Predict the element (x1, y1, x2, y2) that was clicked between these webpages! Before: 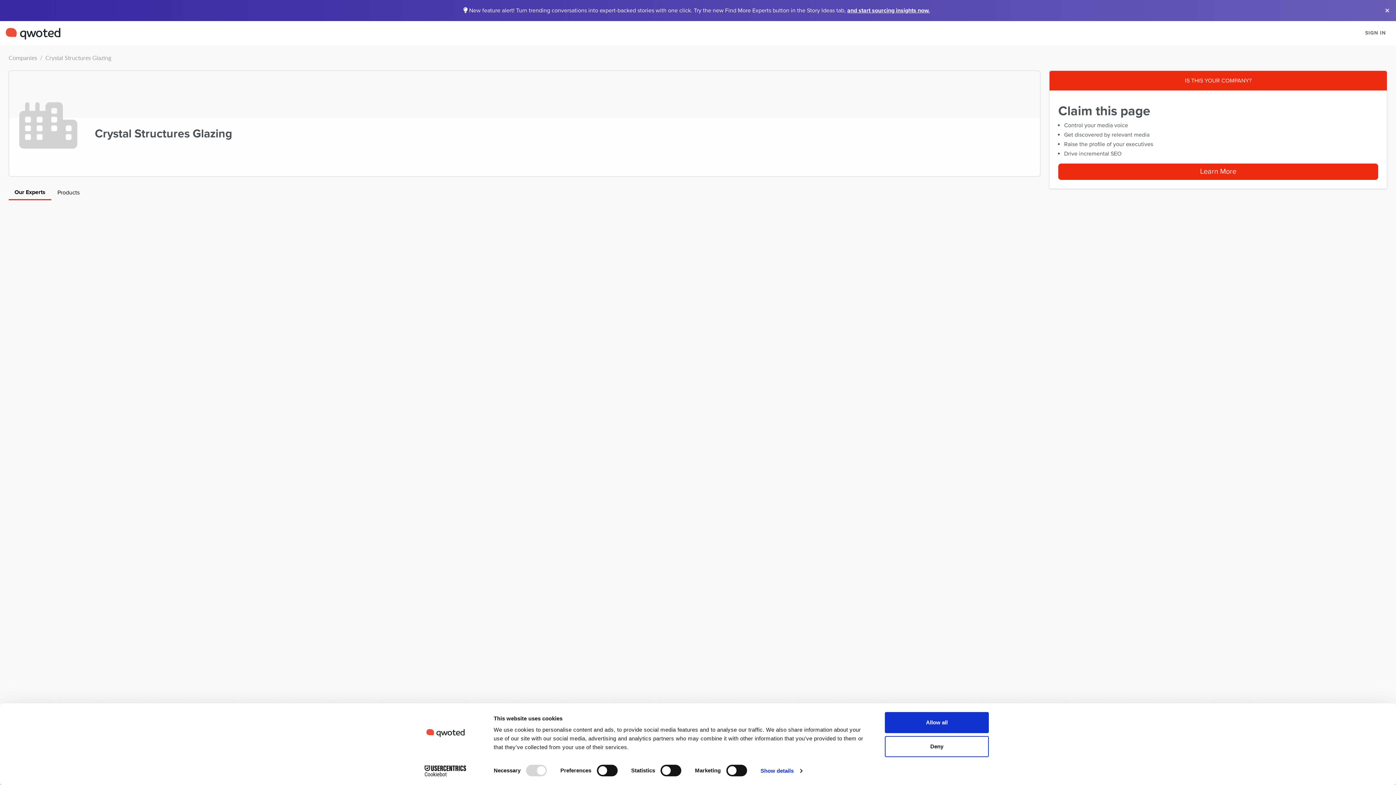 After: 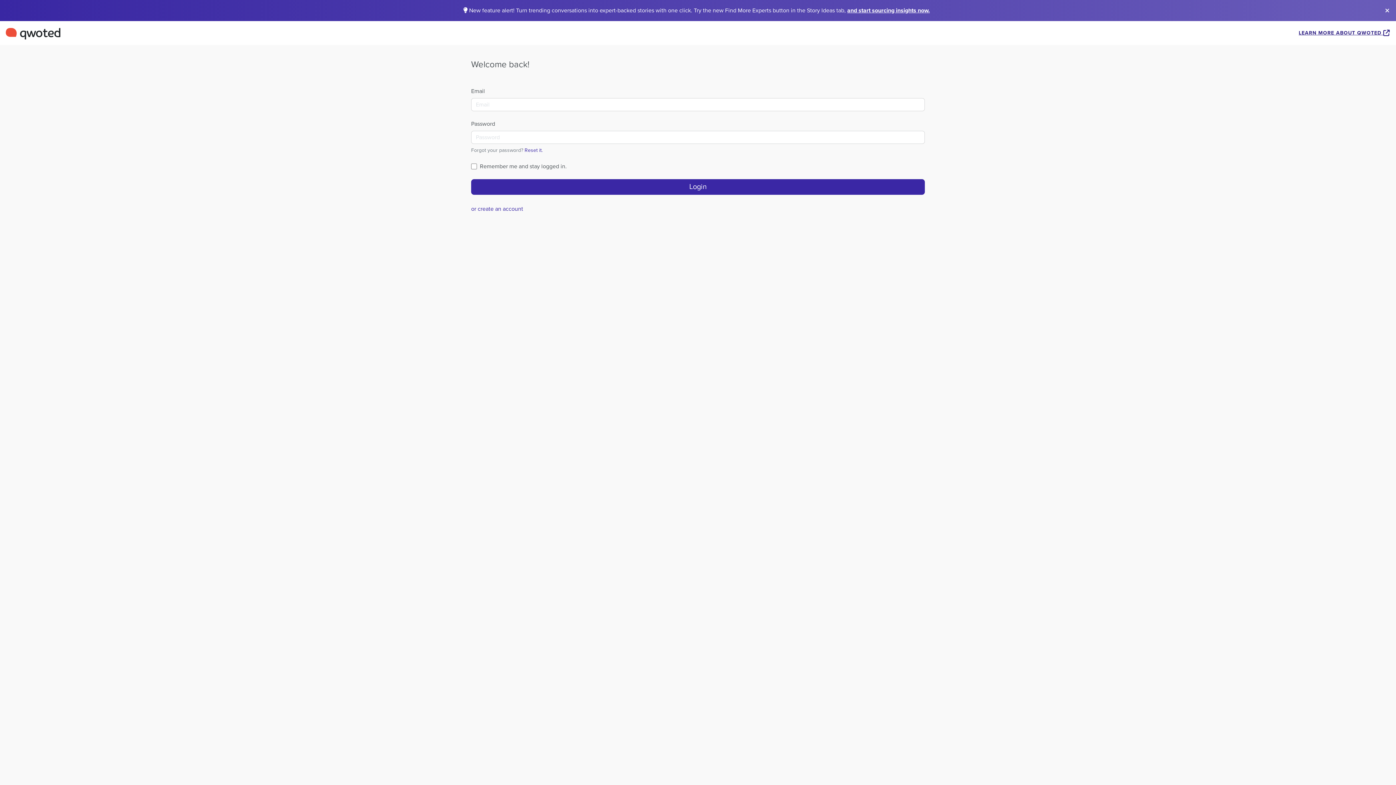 Action: label: SIGN IN bbox: (1361, 26, 1390, 39)